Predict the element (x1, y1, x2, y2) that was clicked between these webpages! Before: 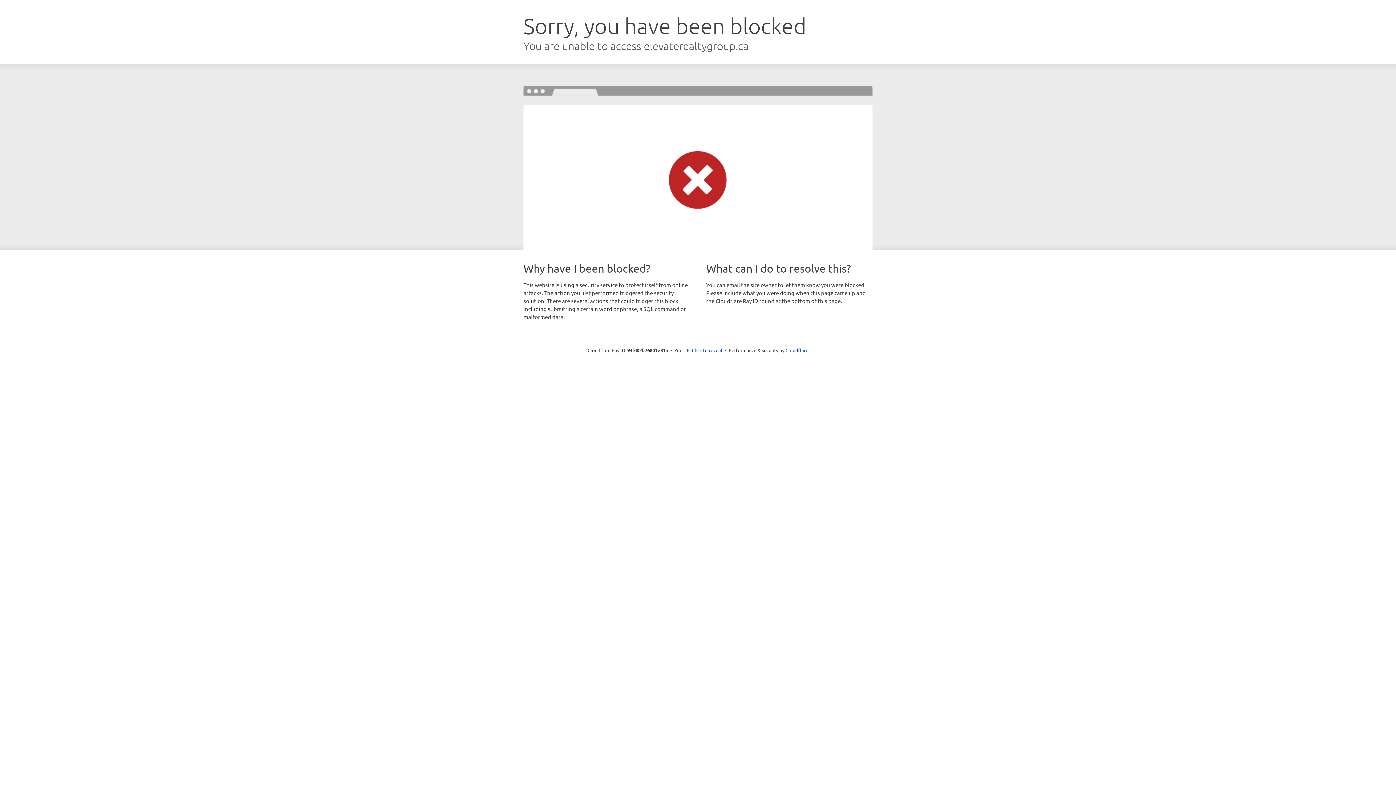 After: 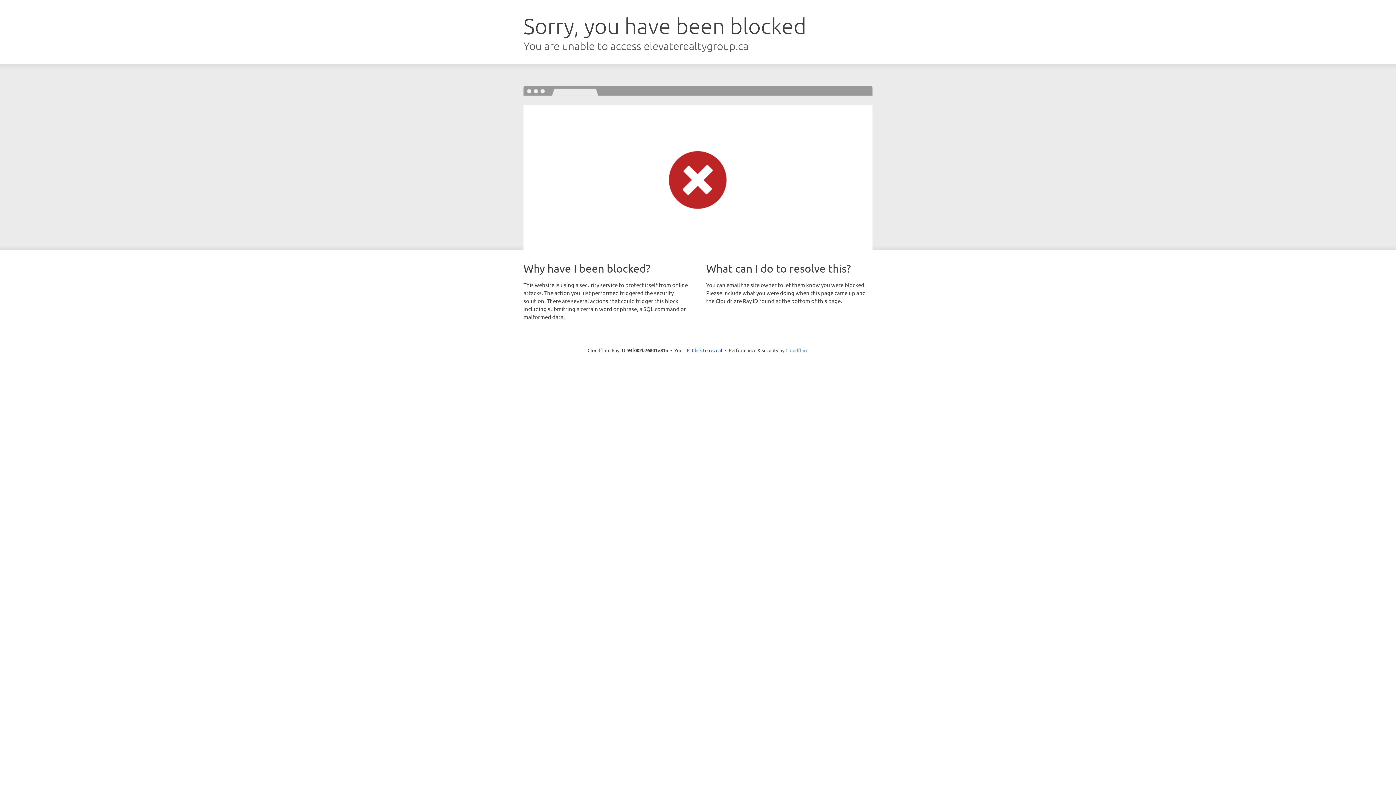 Action: bbox: (785, 347, 808, 353) label: Cloudflare